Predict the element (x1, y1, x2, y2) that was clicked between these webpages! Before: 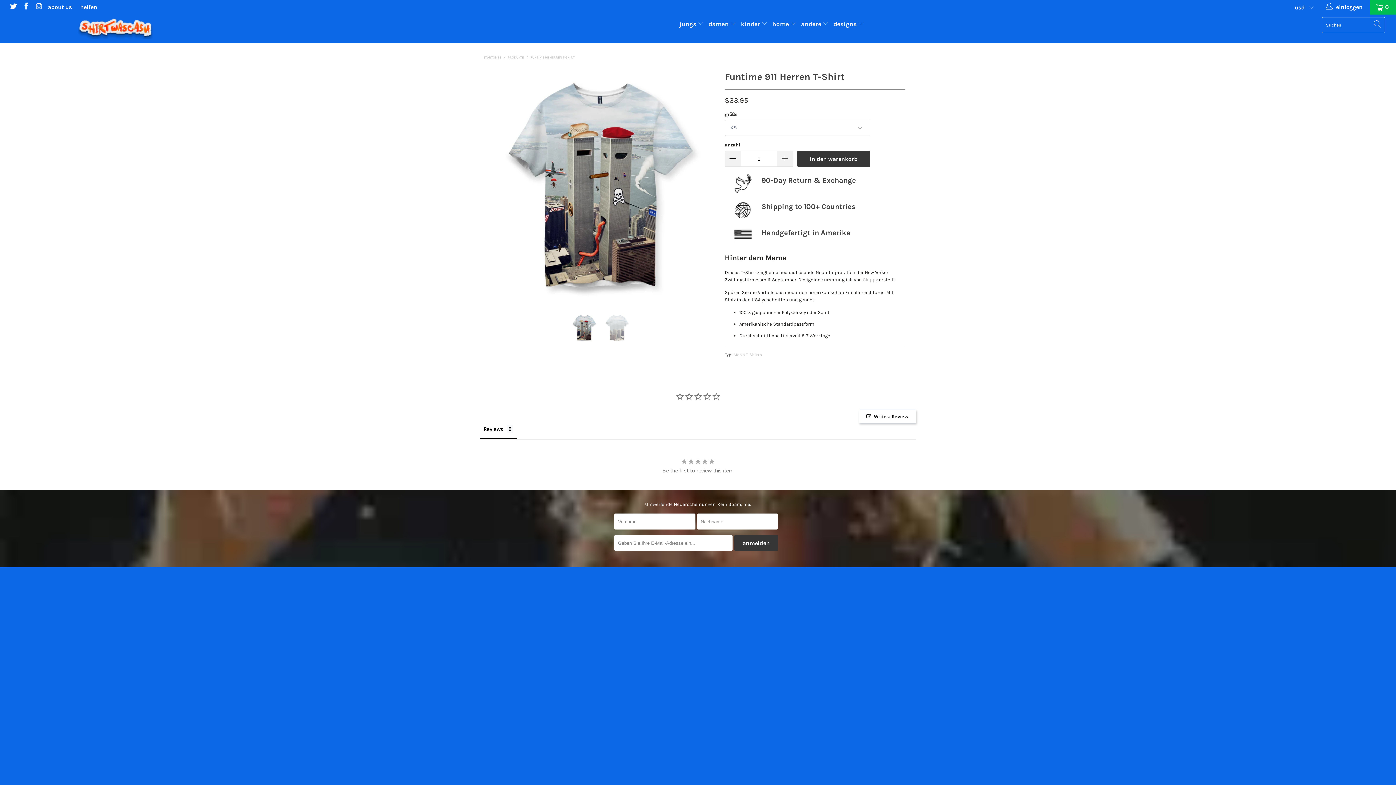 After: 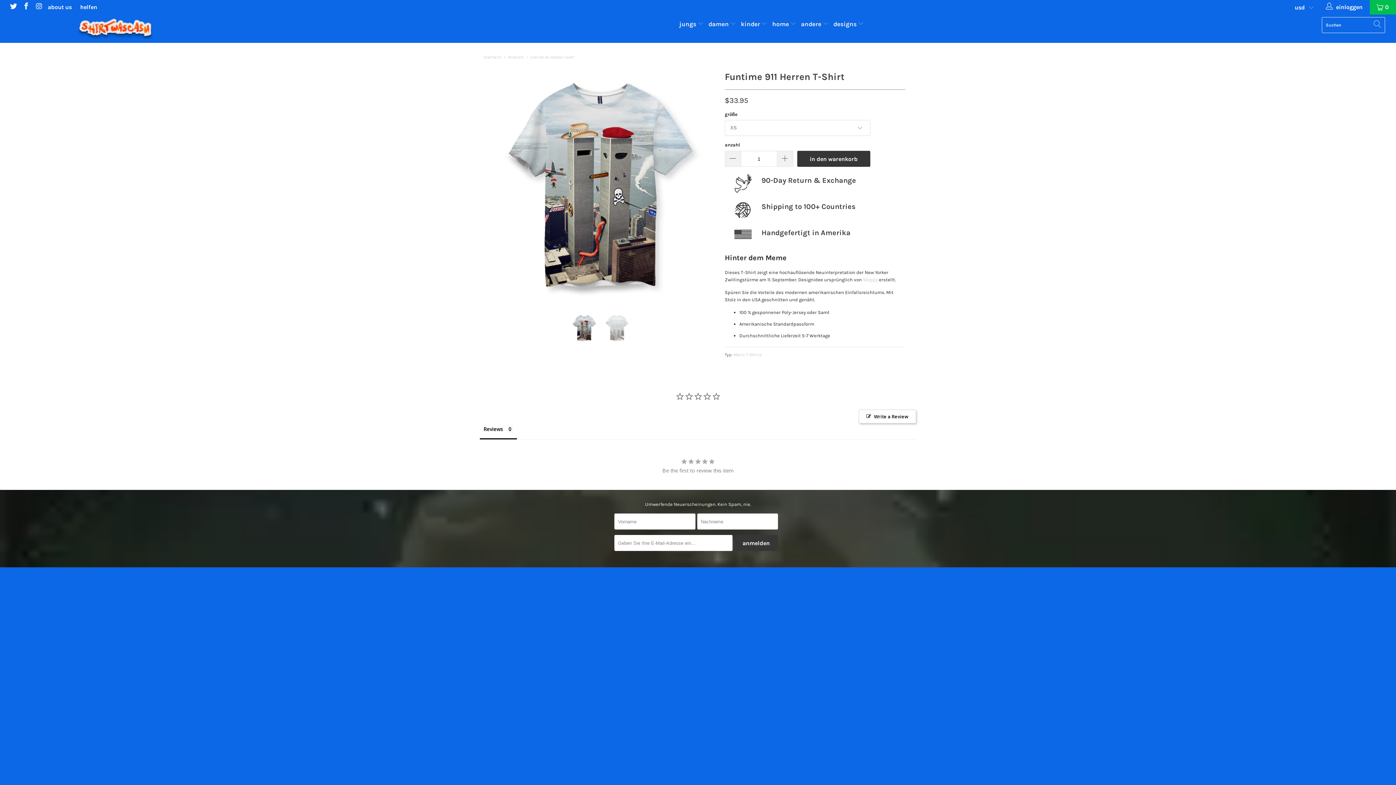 Action: bbox: (517, 662, 528, 672)